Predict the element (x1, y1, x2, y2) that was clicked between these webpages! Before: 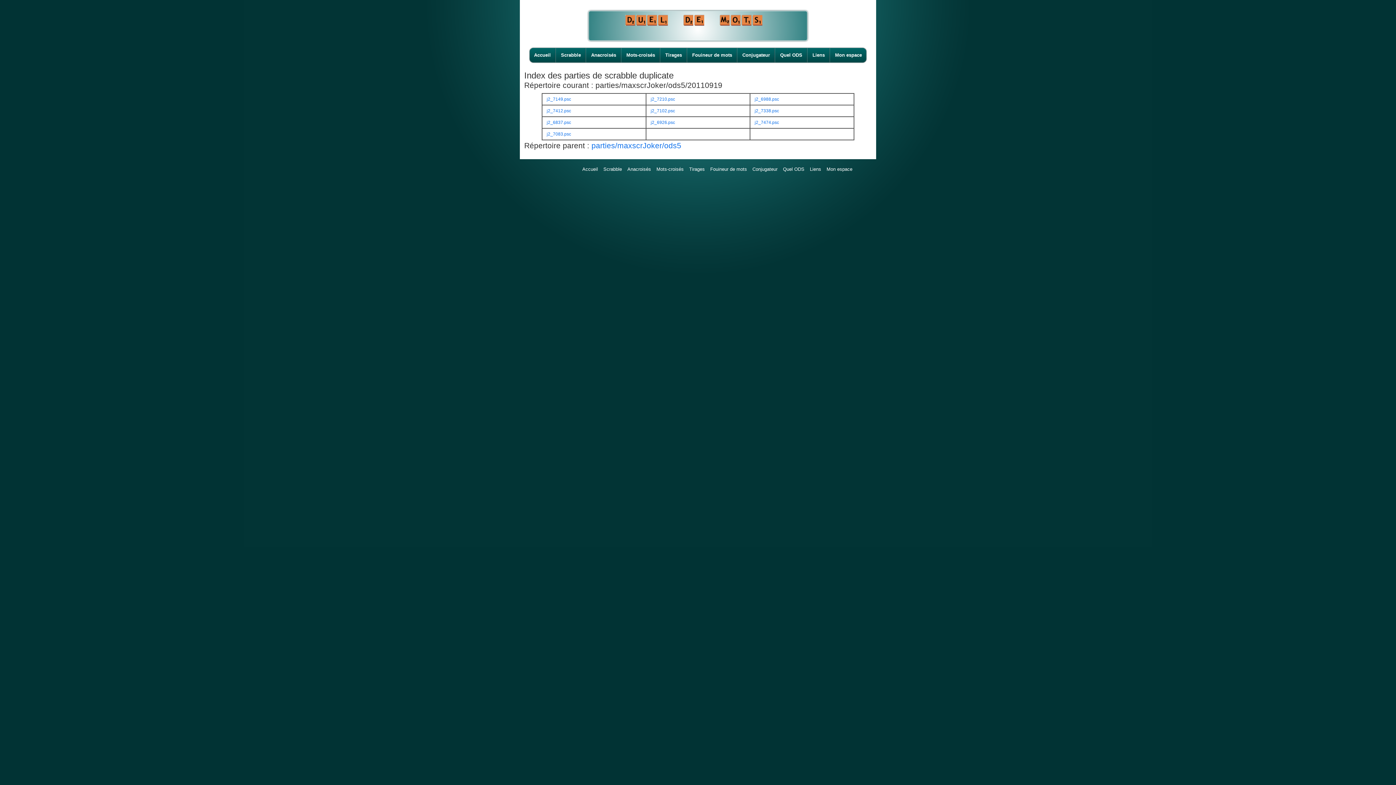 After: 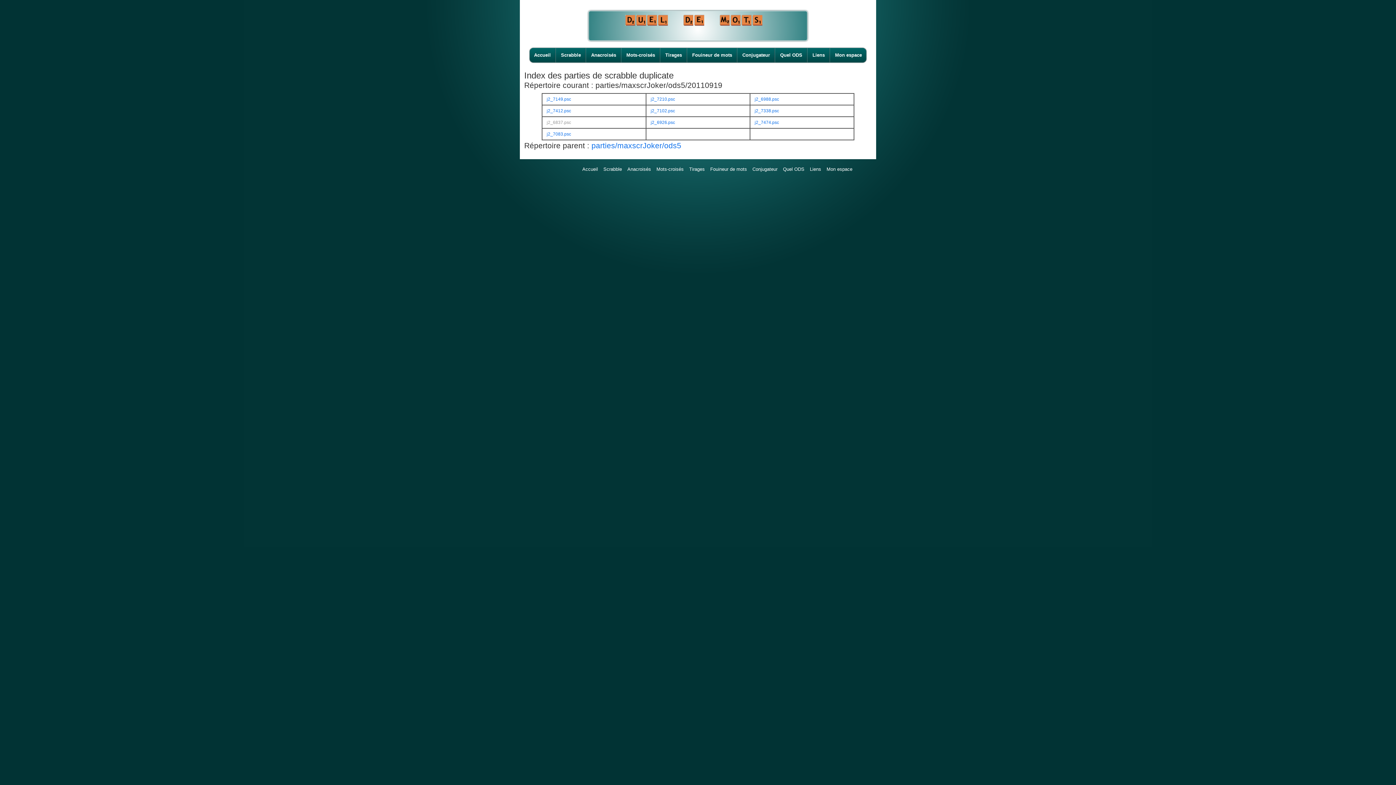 Action: label: j2_6837.psc bbox: (546, 119, 571, 125)